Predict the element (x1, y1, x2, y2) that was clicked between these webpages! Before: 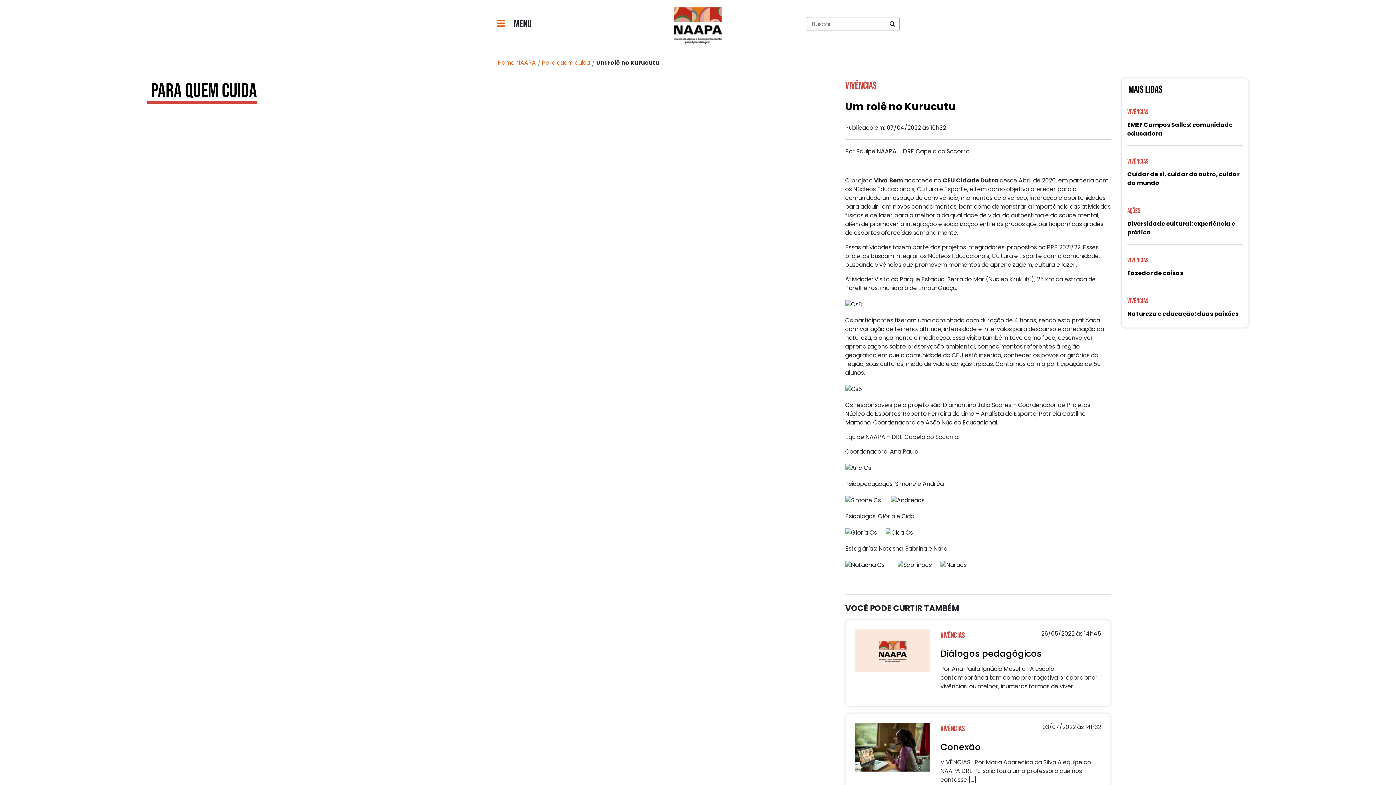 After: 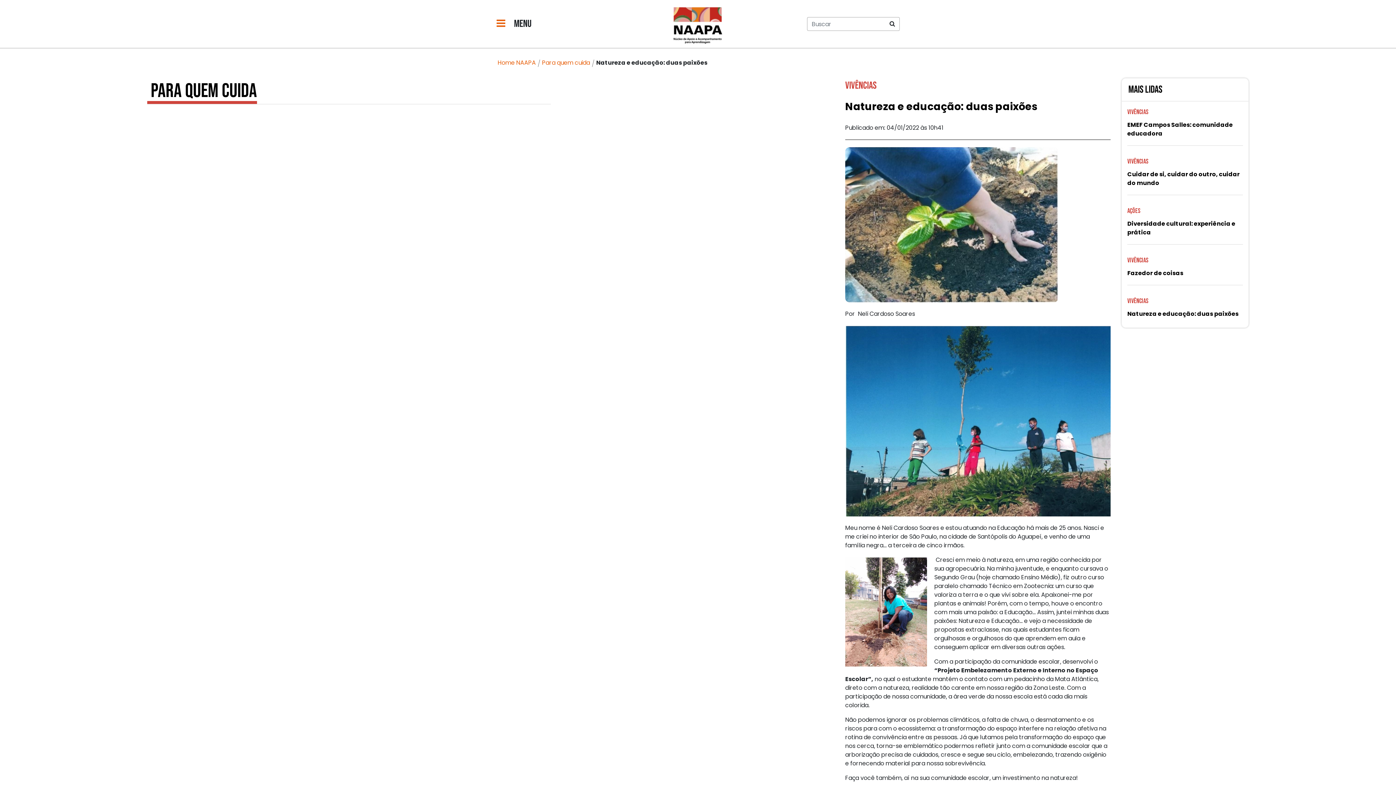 Action: label: Natureza e educação: duas paixões bbox: (1127, 309, 1238, 318)